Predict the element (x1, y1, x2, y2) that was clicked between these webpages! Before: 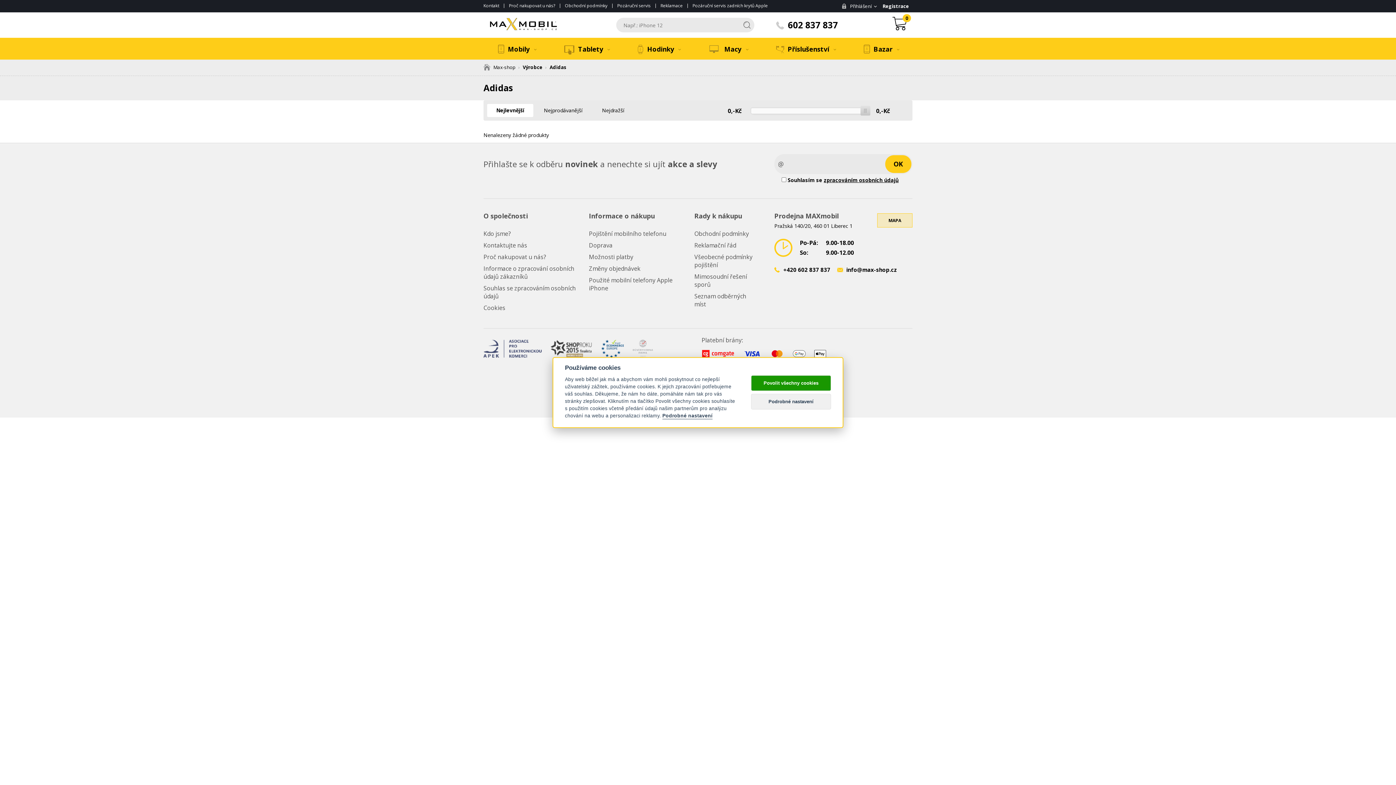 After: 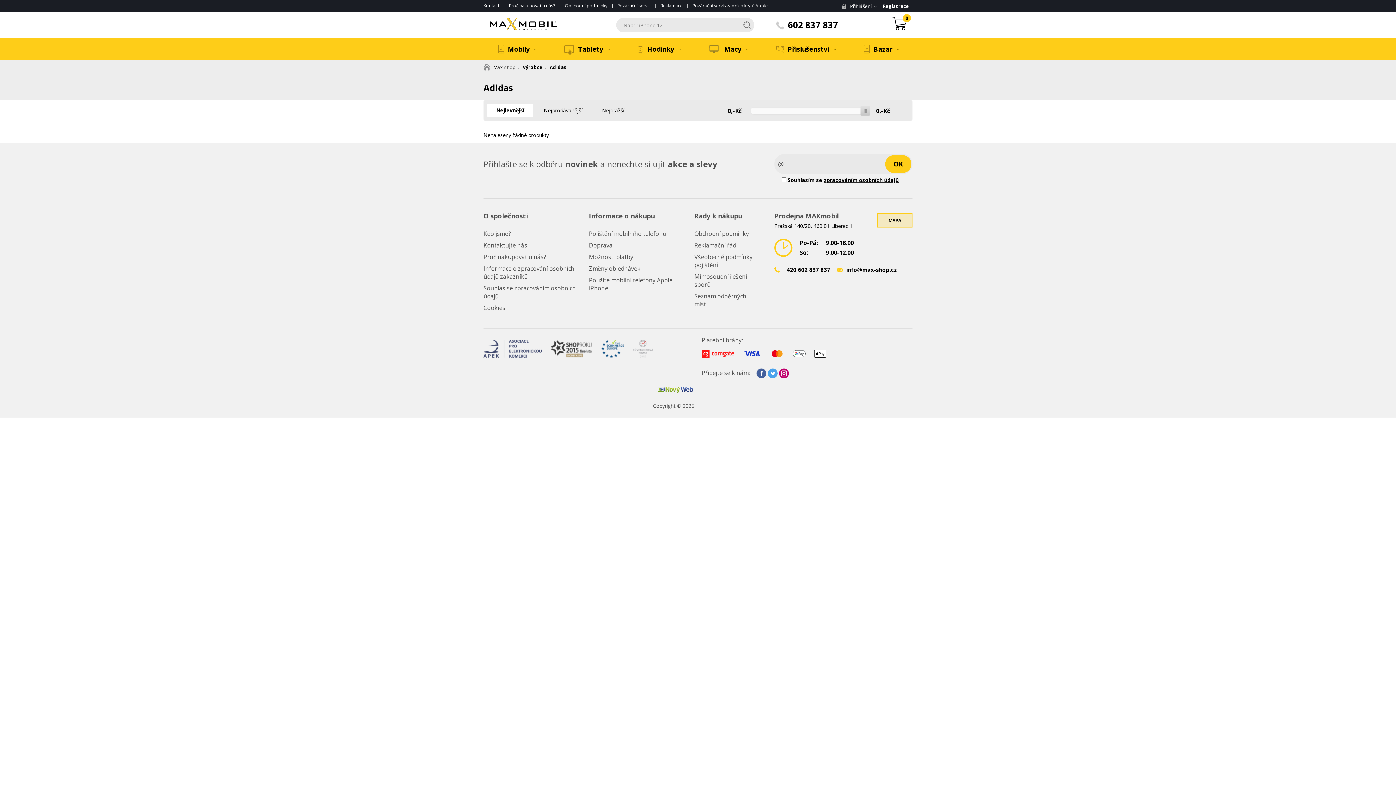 Action: bbox: (751, 375, 831, 391) label: Povolit všechny cookies